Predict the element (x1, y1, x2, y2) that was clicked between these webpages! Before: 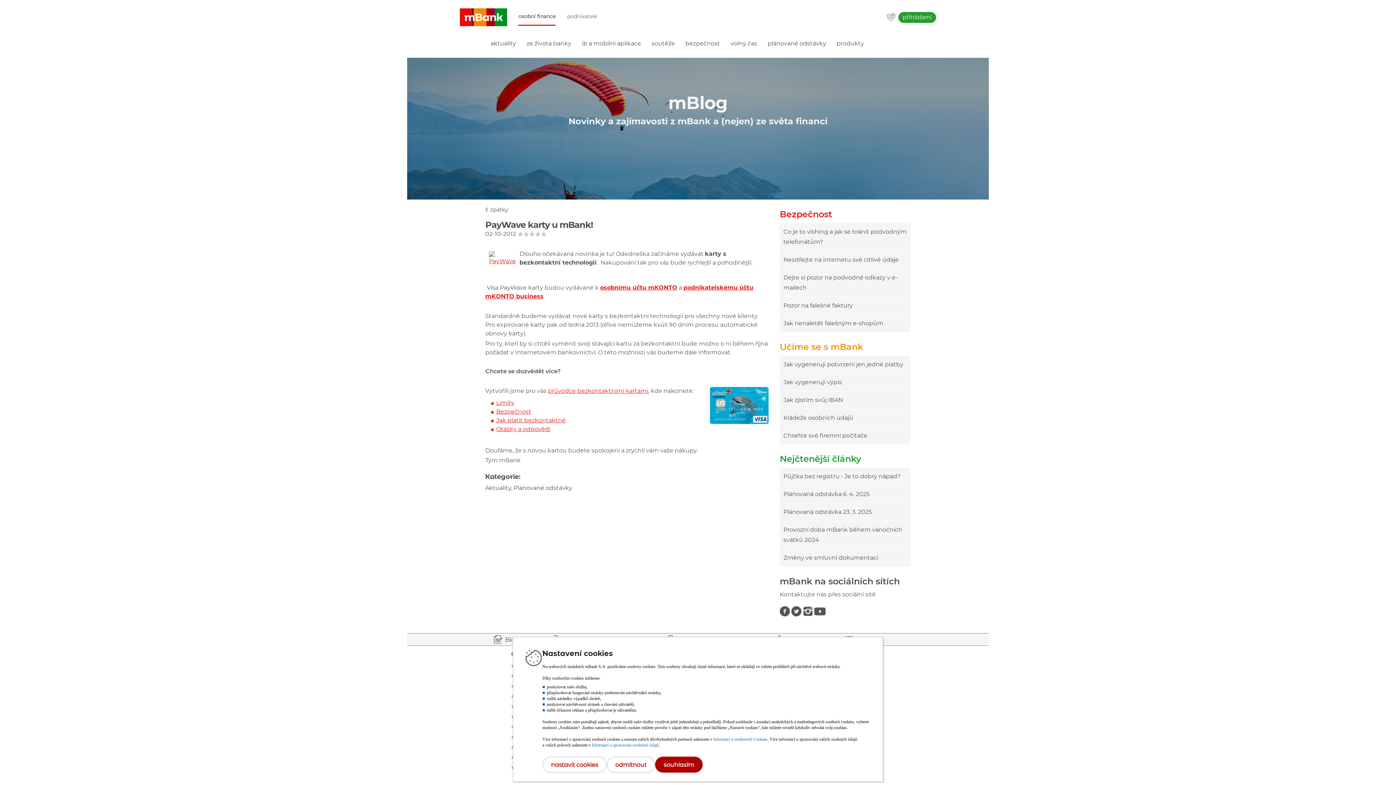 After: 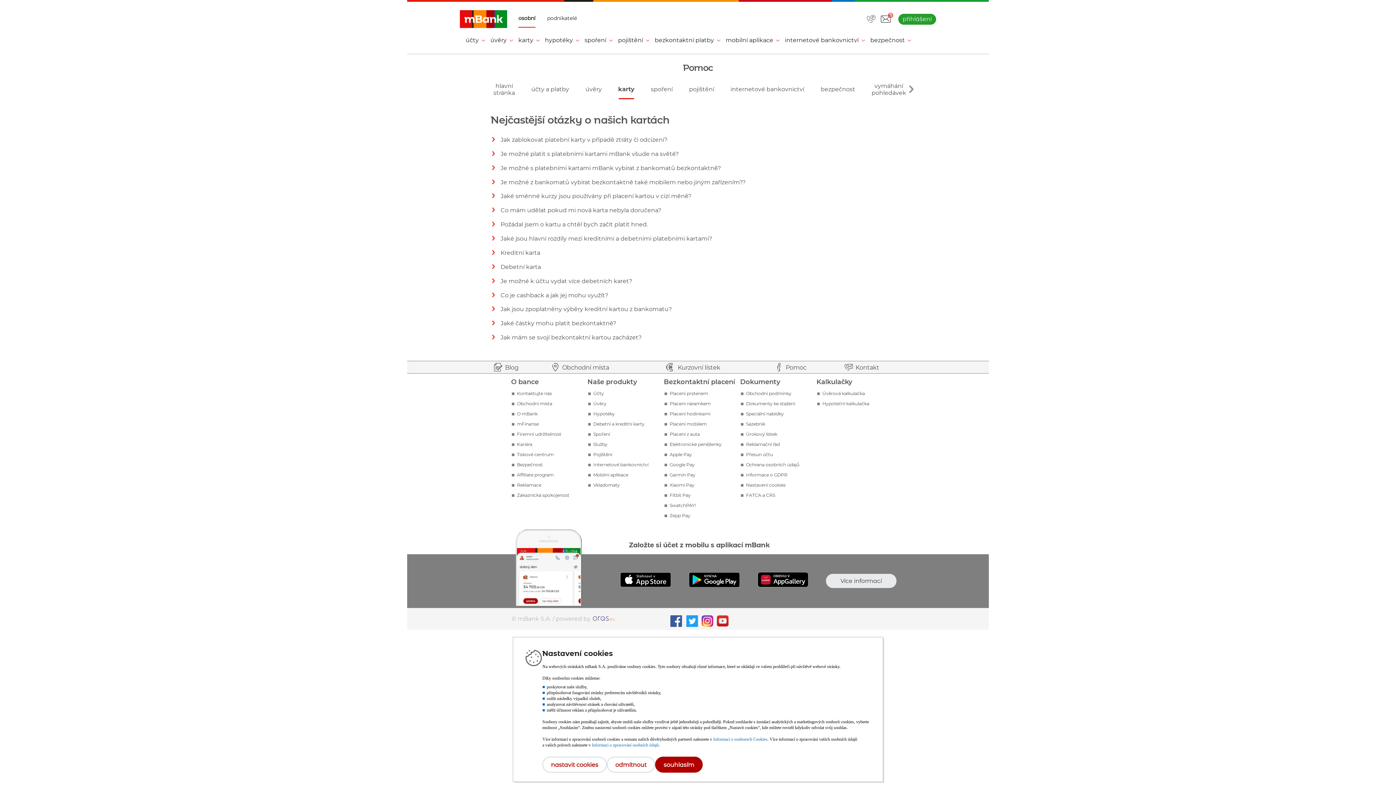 Action: bbox: (496, 425, 550, 432) label: Otázky a odpovědi